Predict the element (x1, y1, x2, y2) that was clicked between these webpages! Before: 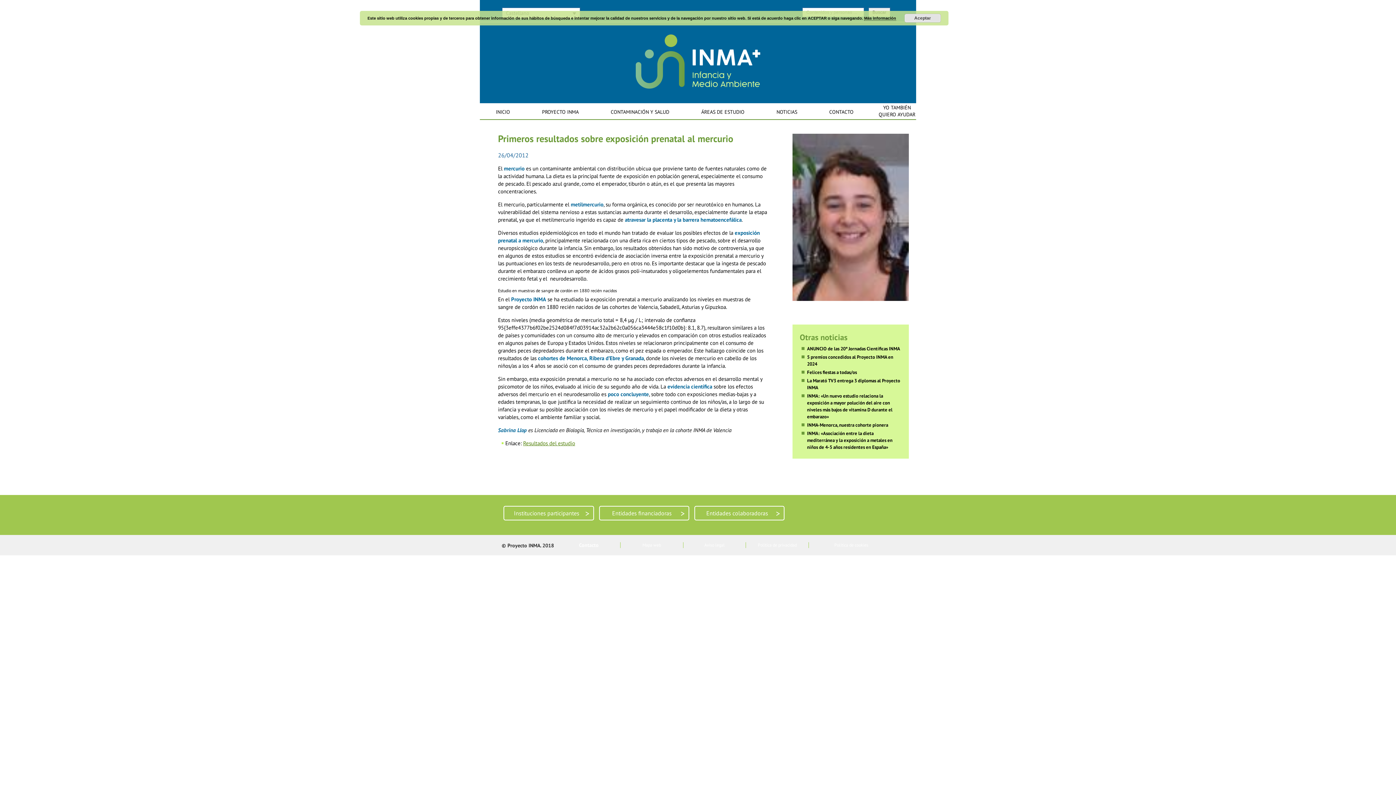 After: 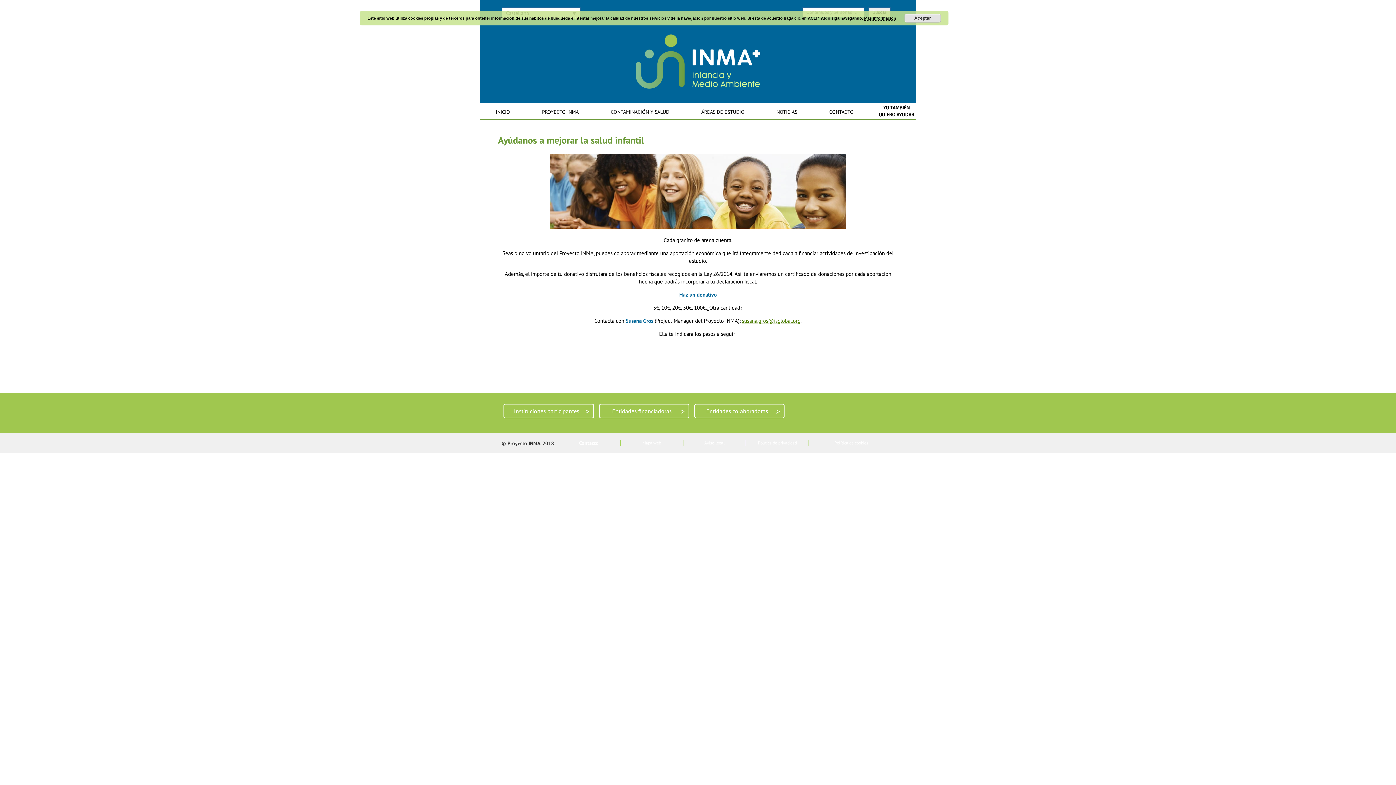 Action: bbox: (869, 100, 915, 121) label: YO TAMBIÉN
QUIERO AYUDAR